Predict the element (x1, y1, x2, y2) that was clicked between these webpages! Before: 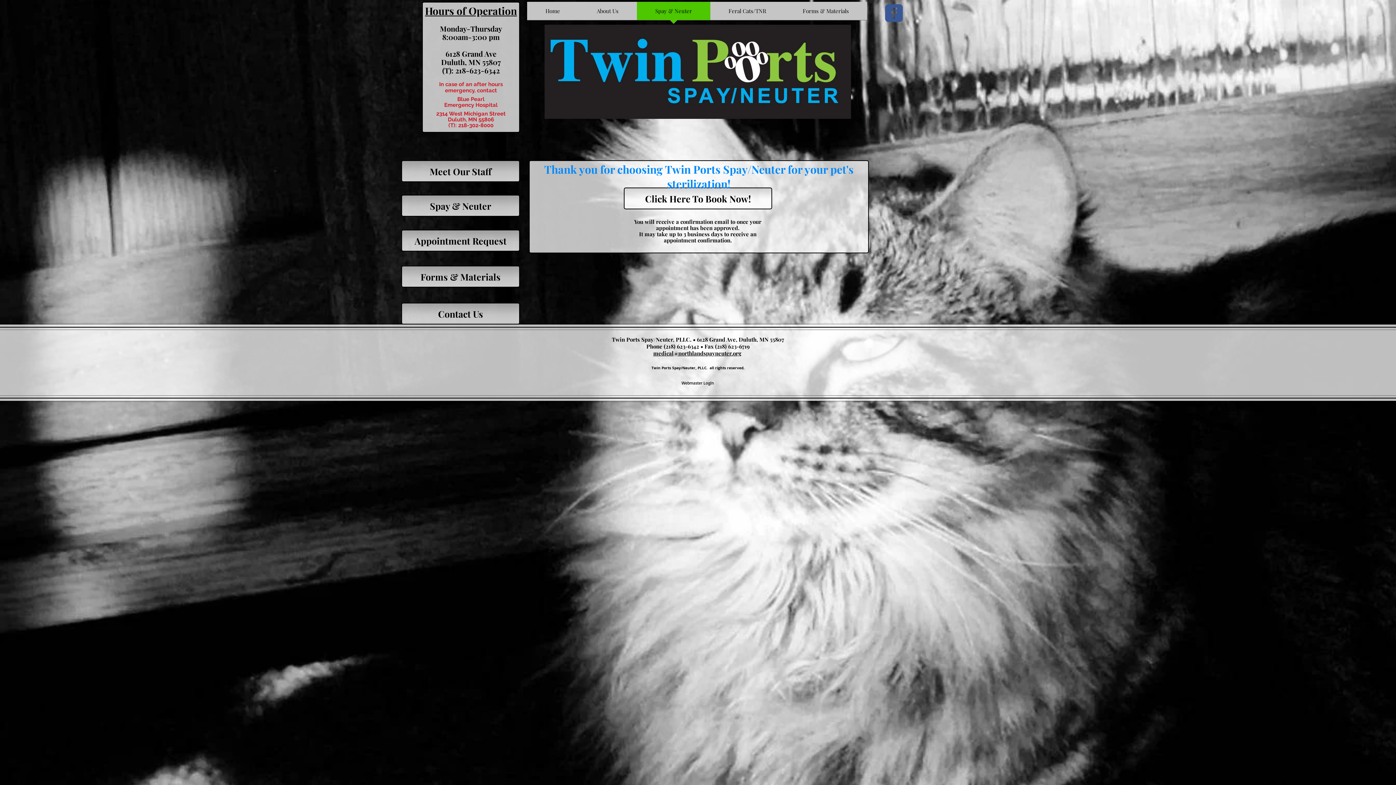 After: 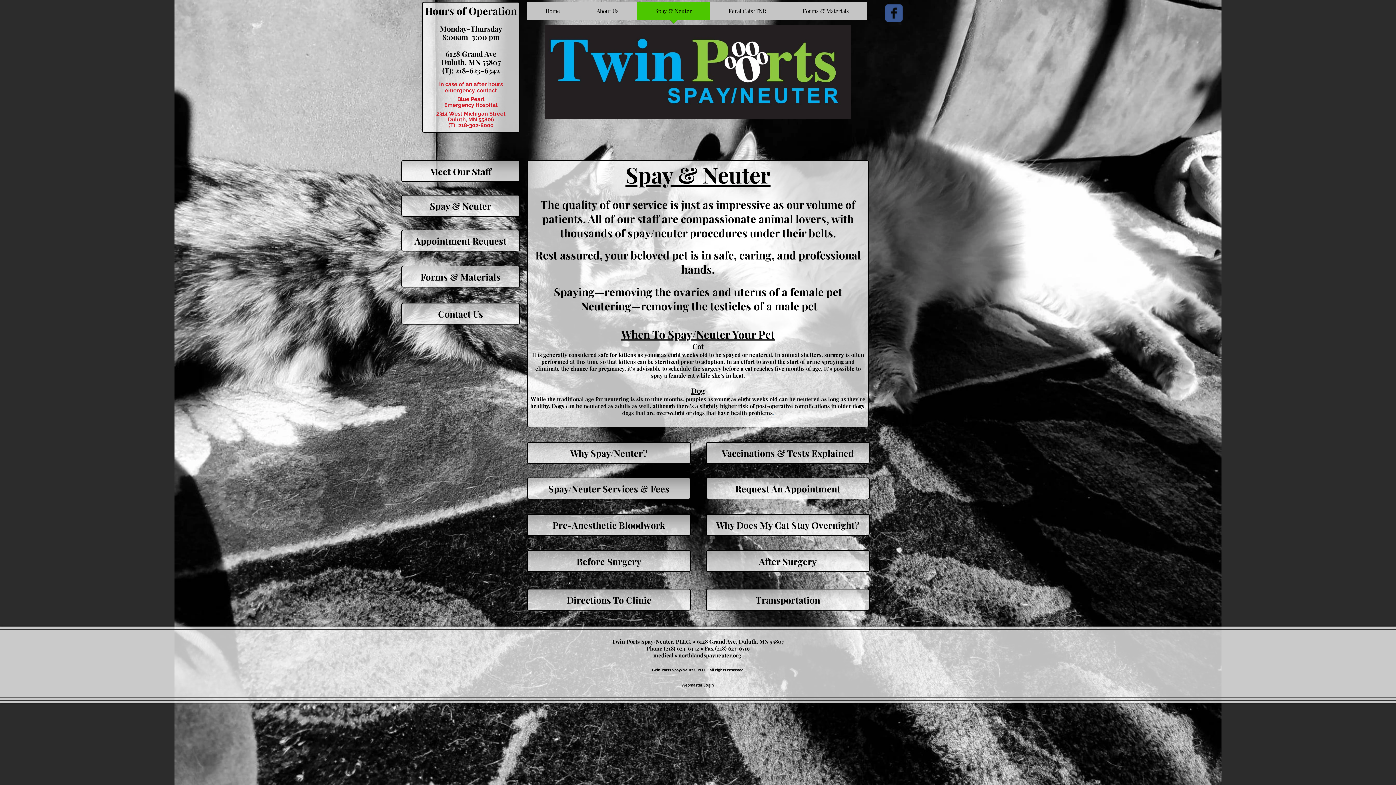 Action: bbox: (637, 1, 710, 24) label: Spay & Neuter